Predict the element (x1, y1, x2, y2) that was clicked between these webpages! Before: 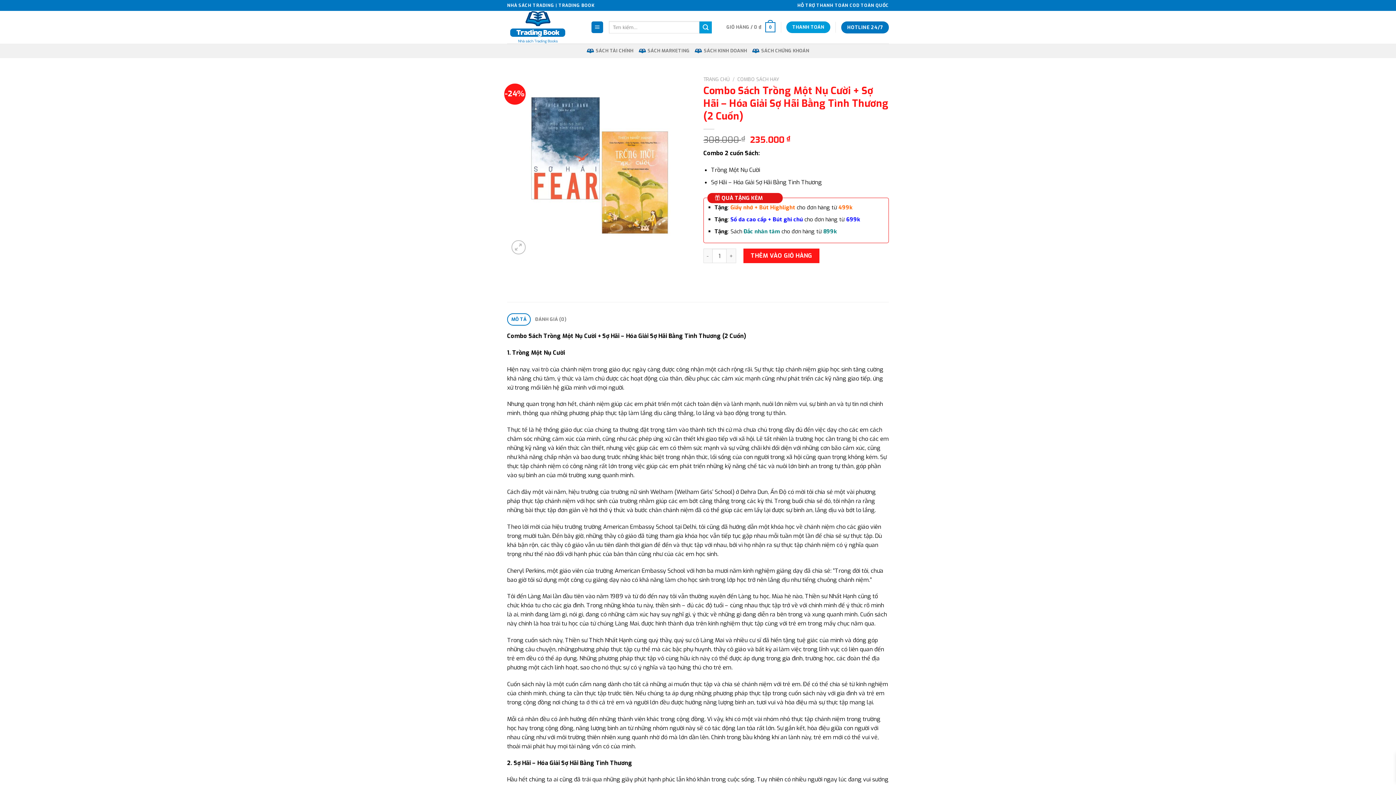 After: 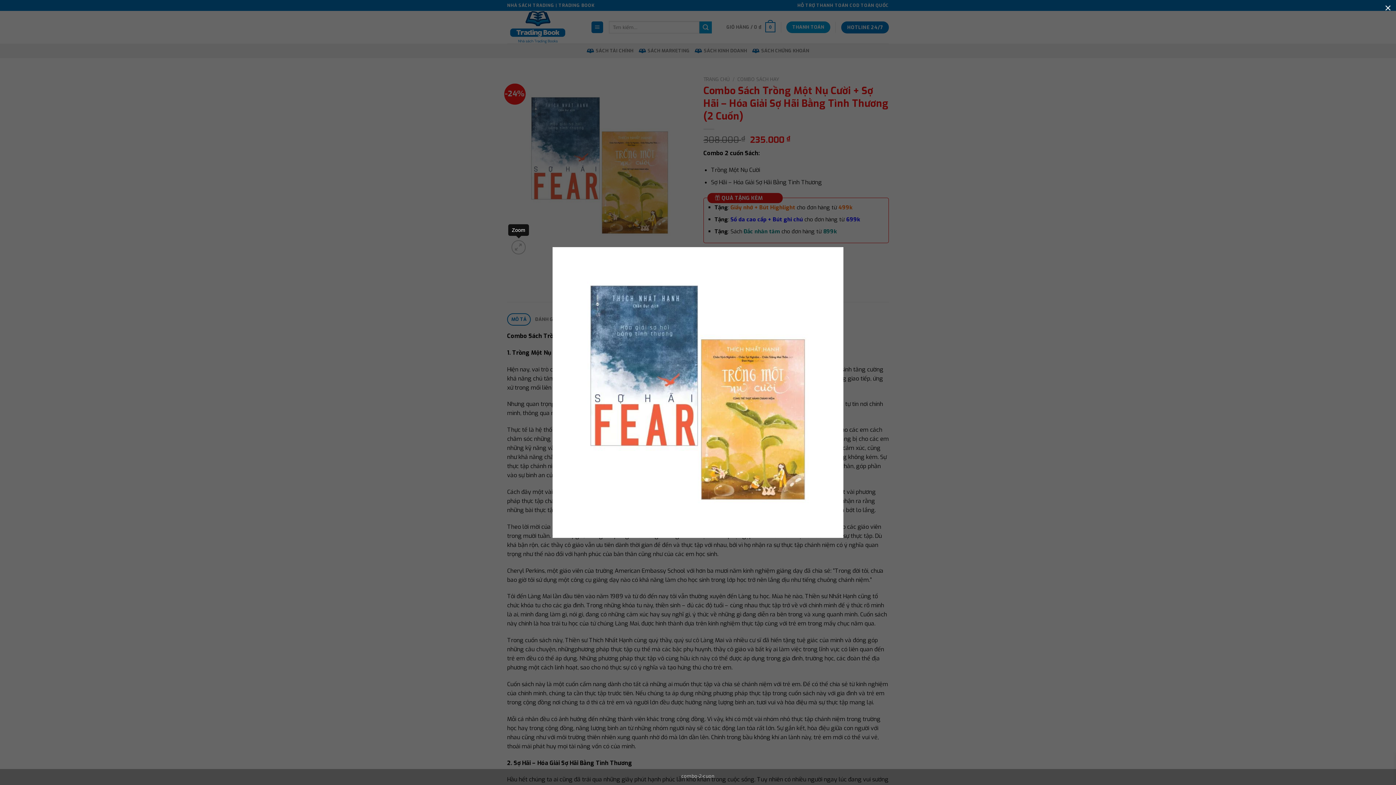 Action: bbox: (511, 240, 525, 254)